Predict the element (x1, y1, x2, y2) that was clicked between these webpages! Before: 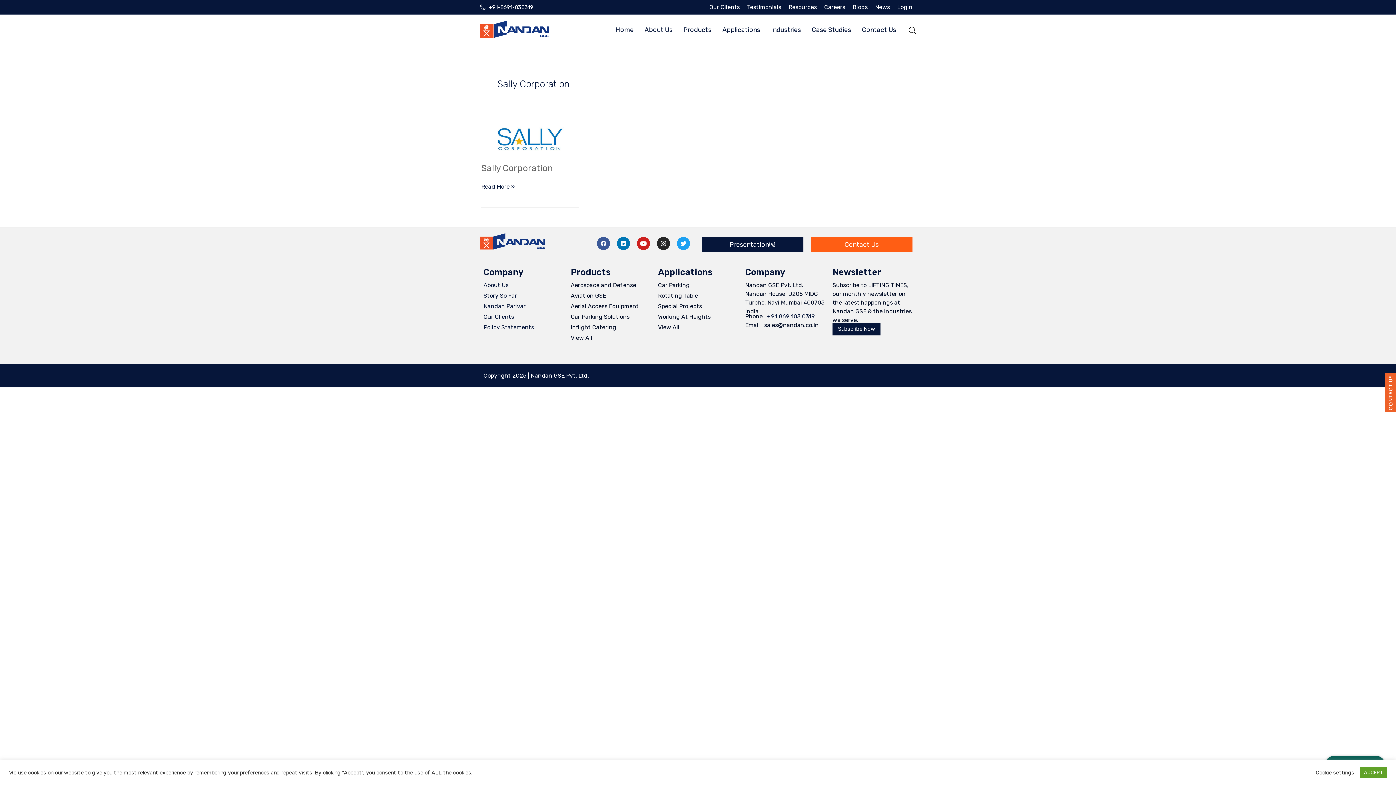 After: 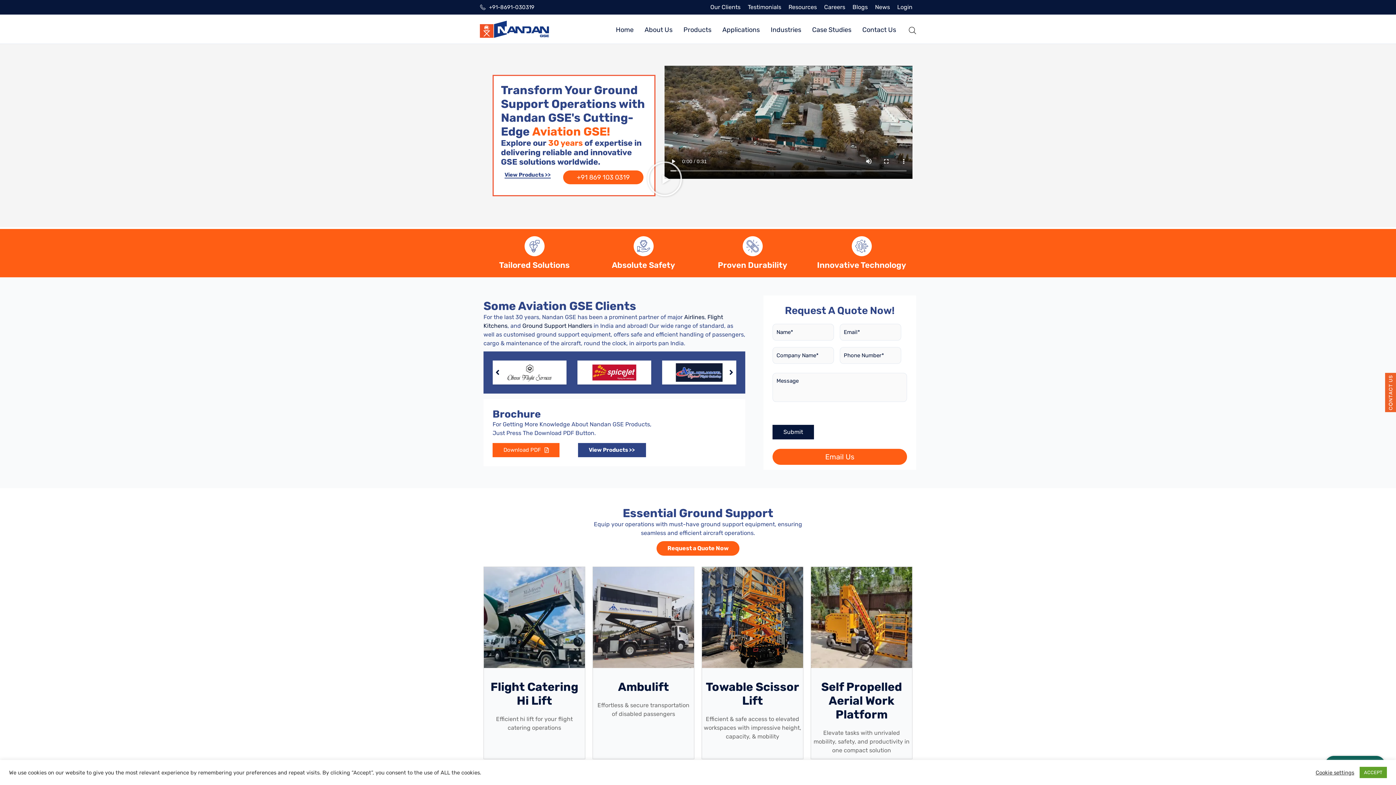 Action: label: Aviation GSE bbox: (570, 291, 606, 300)